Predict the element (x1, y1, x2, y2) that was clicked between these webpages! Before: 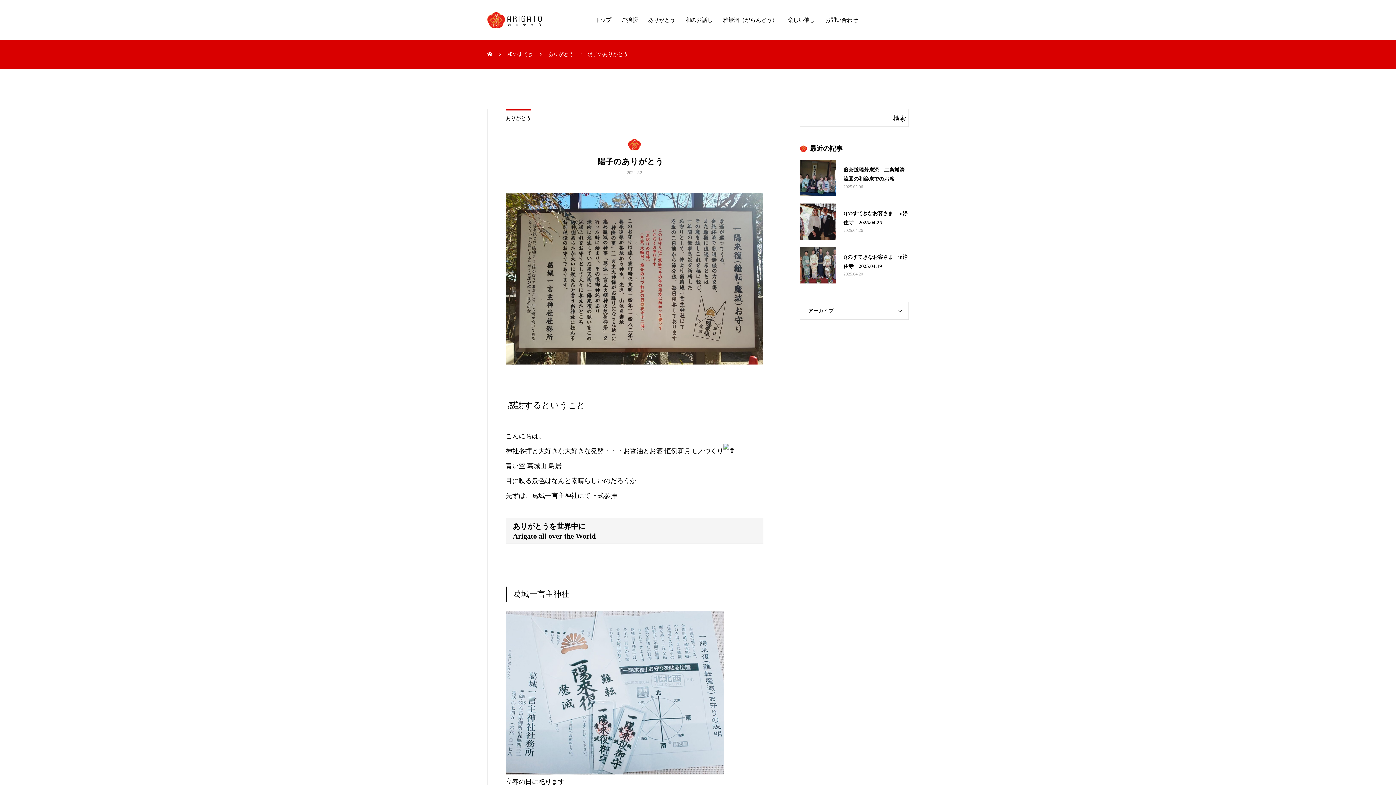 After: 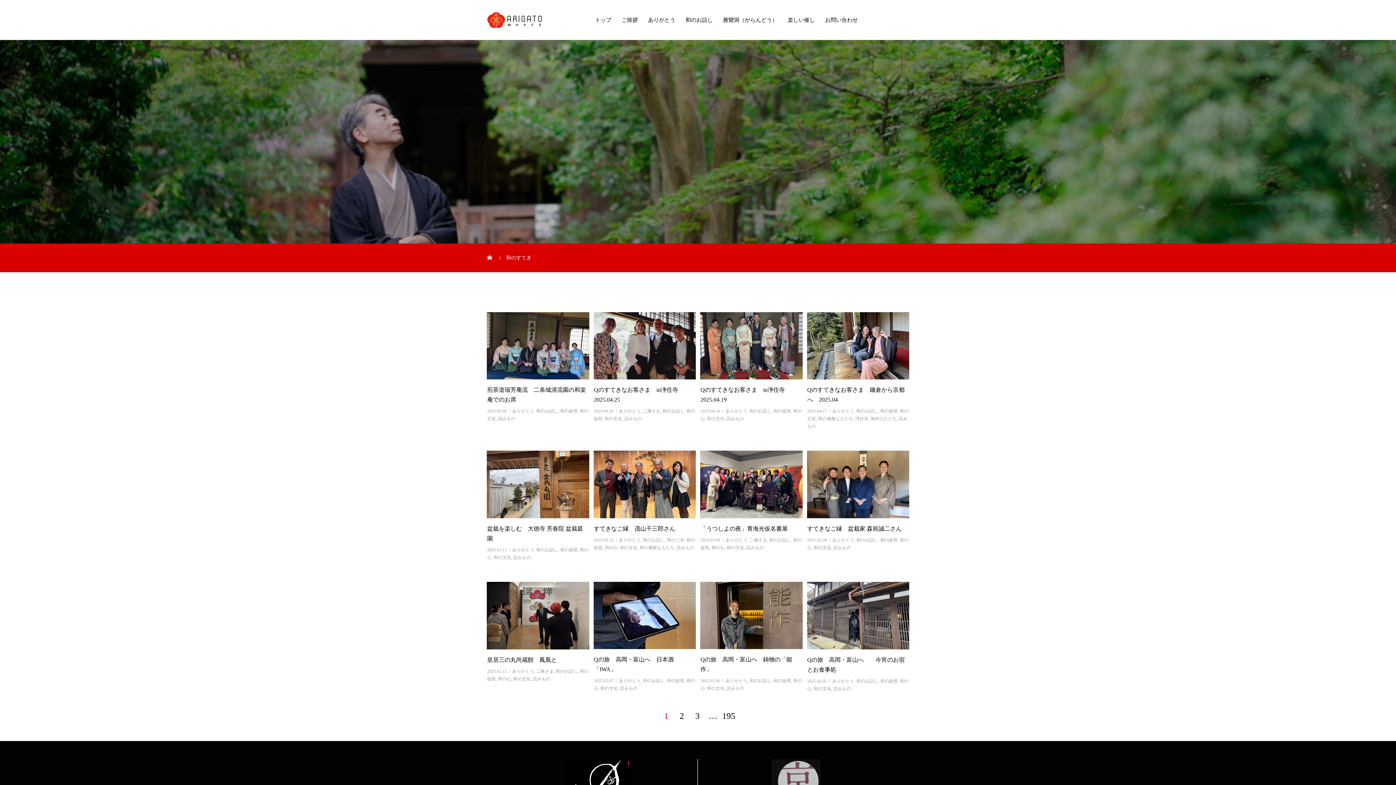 Action: bbox: (507, 51, 534, 57) label: 和のすてき 